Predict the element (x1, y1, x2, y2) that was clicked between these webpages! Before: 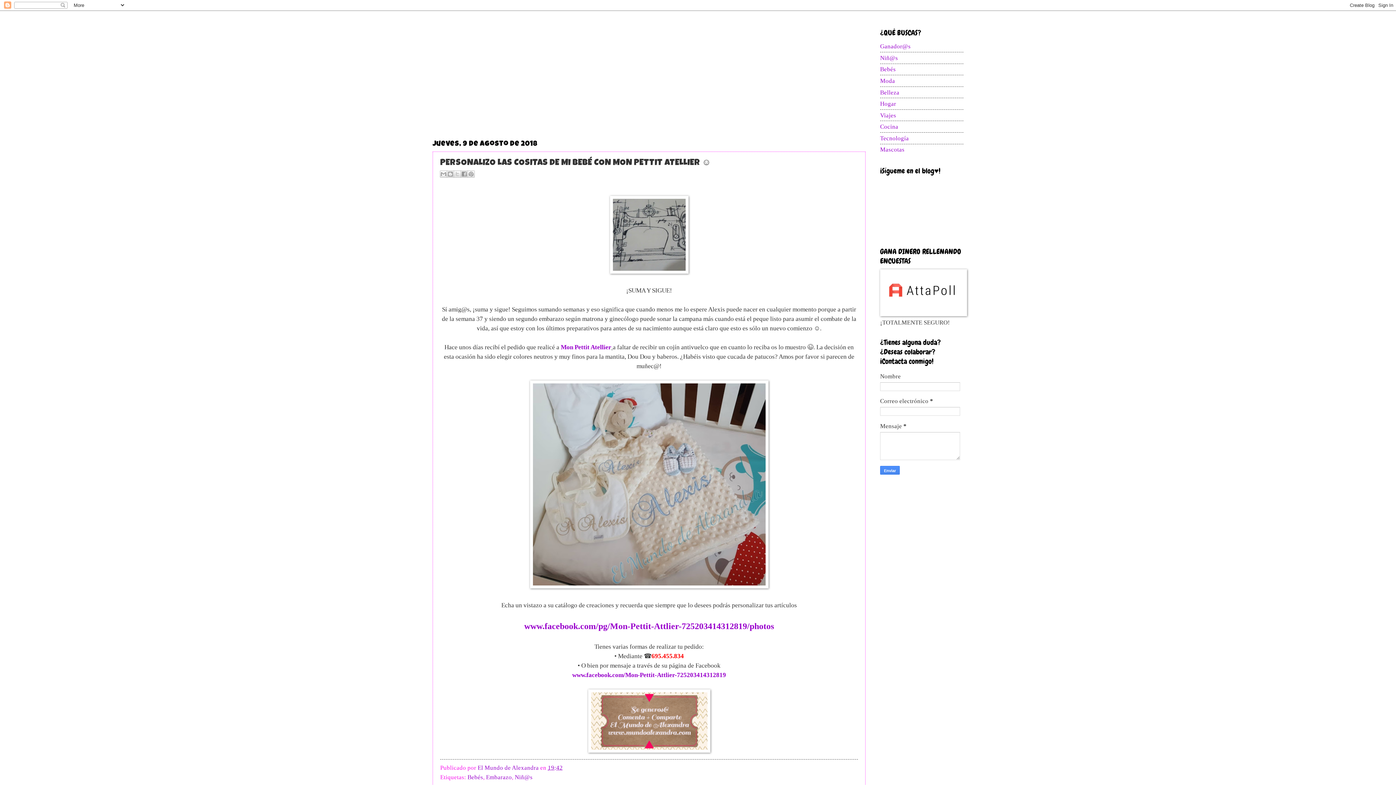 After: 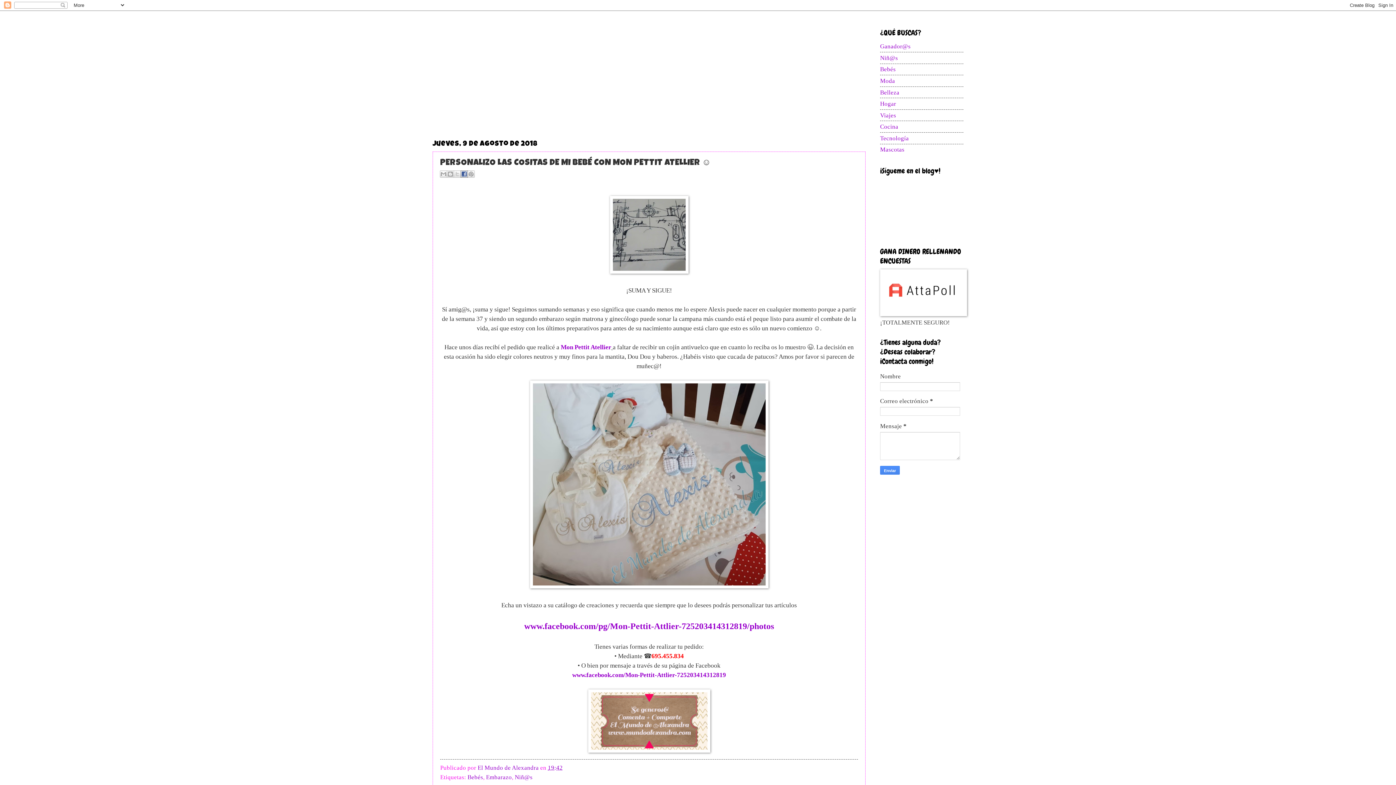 Action: label: Compartir con Facebook bbox: (460, 170, 468, 177)